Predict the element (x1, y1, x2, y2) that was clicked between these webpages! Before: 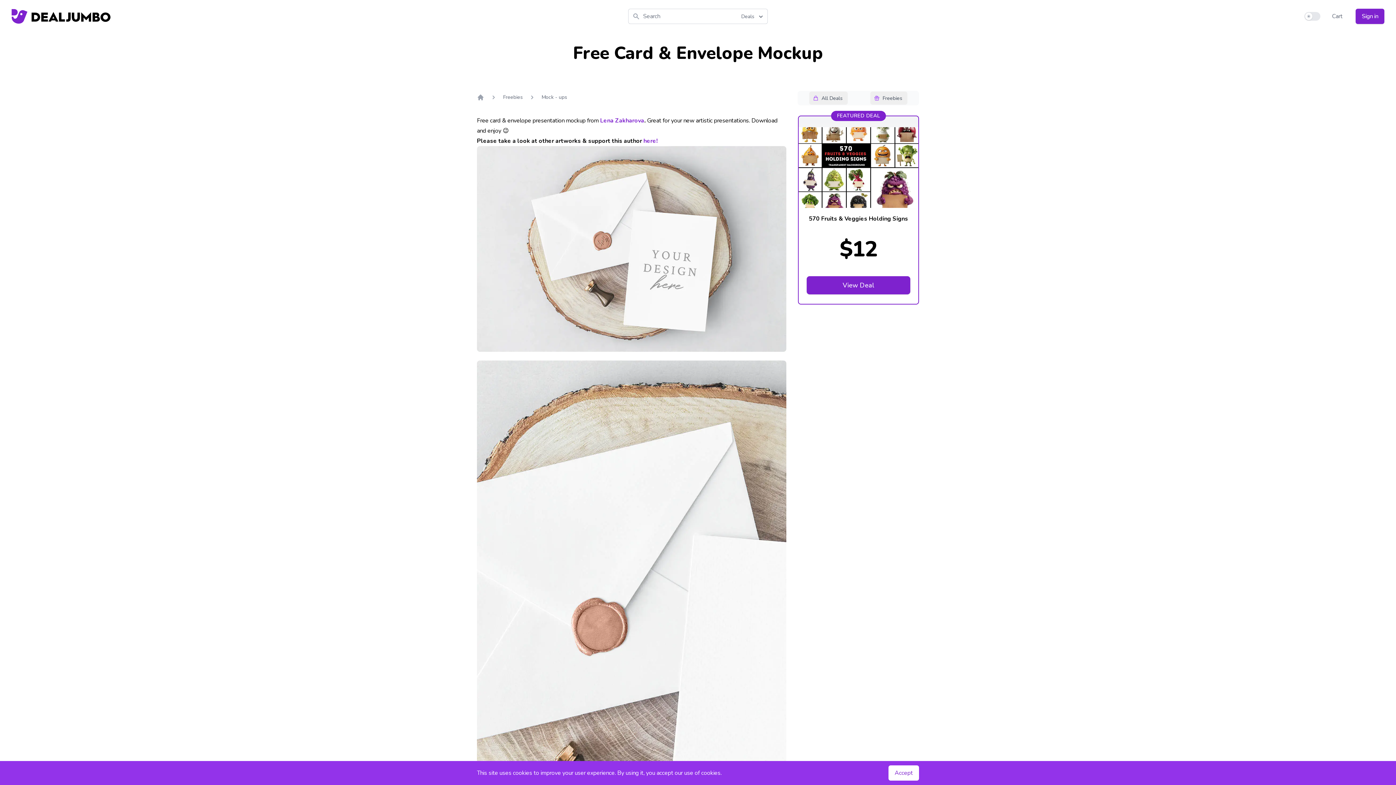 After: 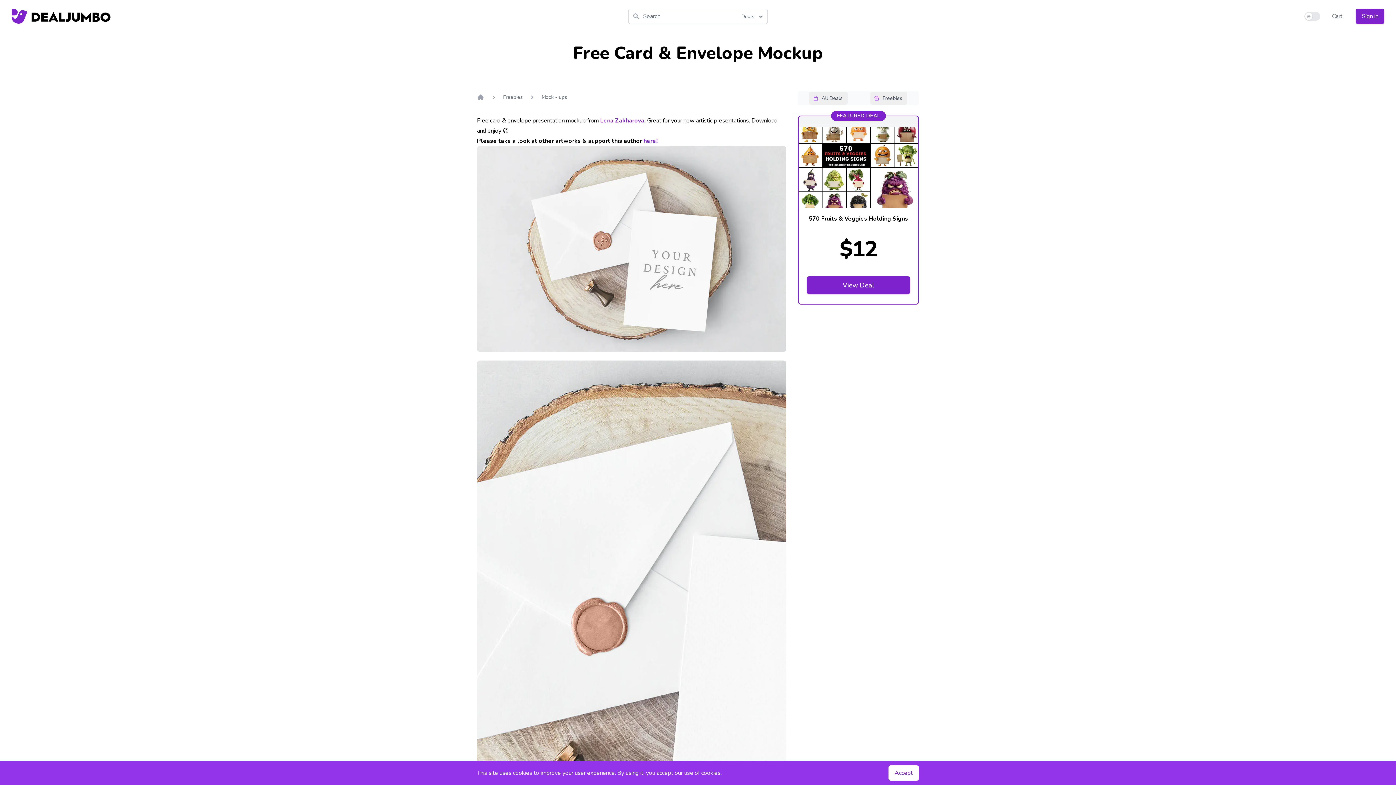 Action: bbox: (798, 127, 919, 207)